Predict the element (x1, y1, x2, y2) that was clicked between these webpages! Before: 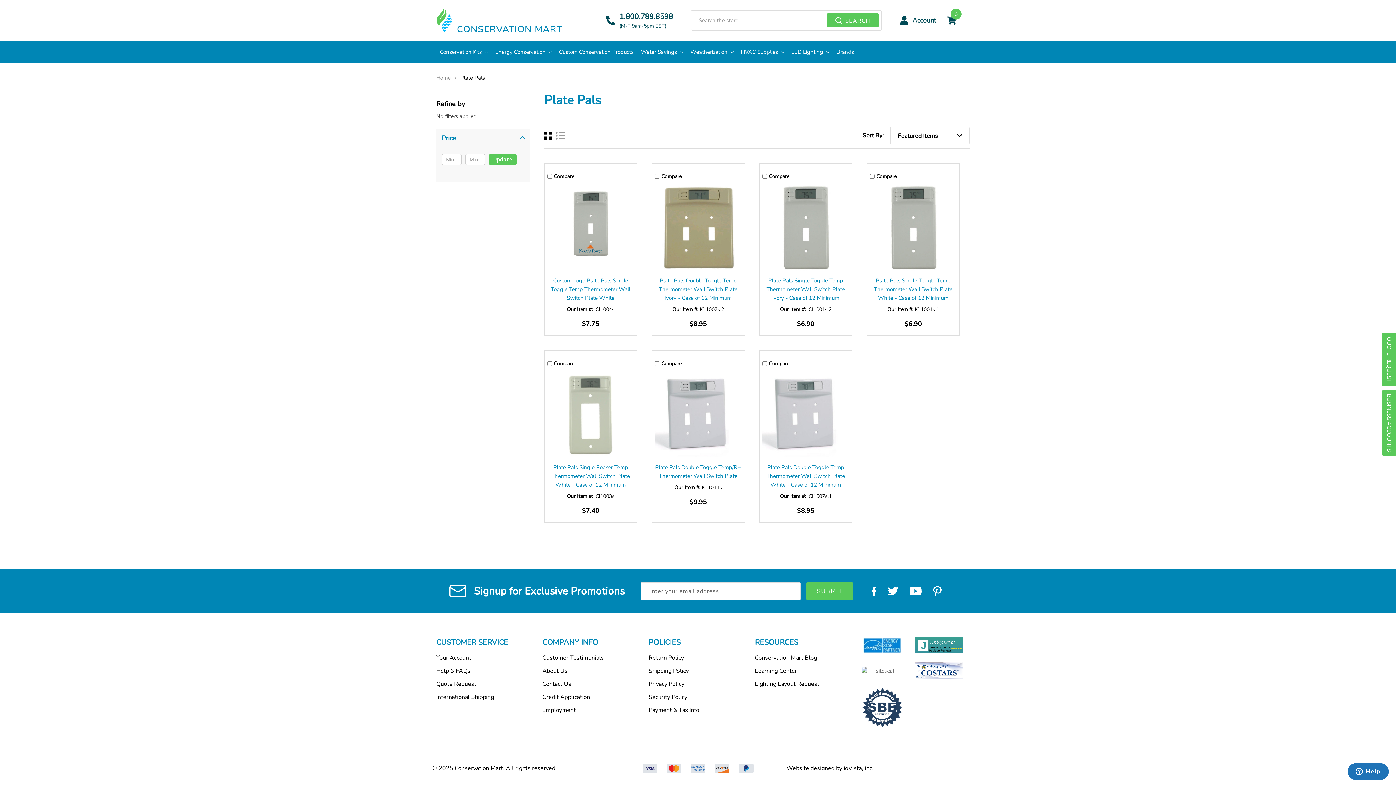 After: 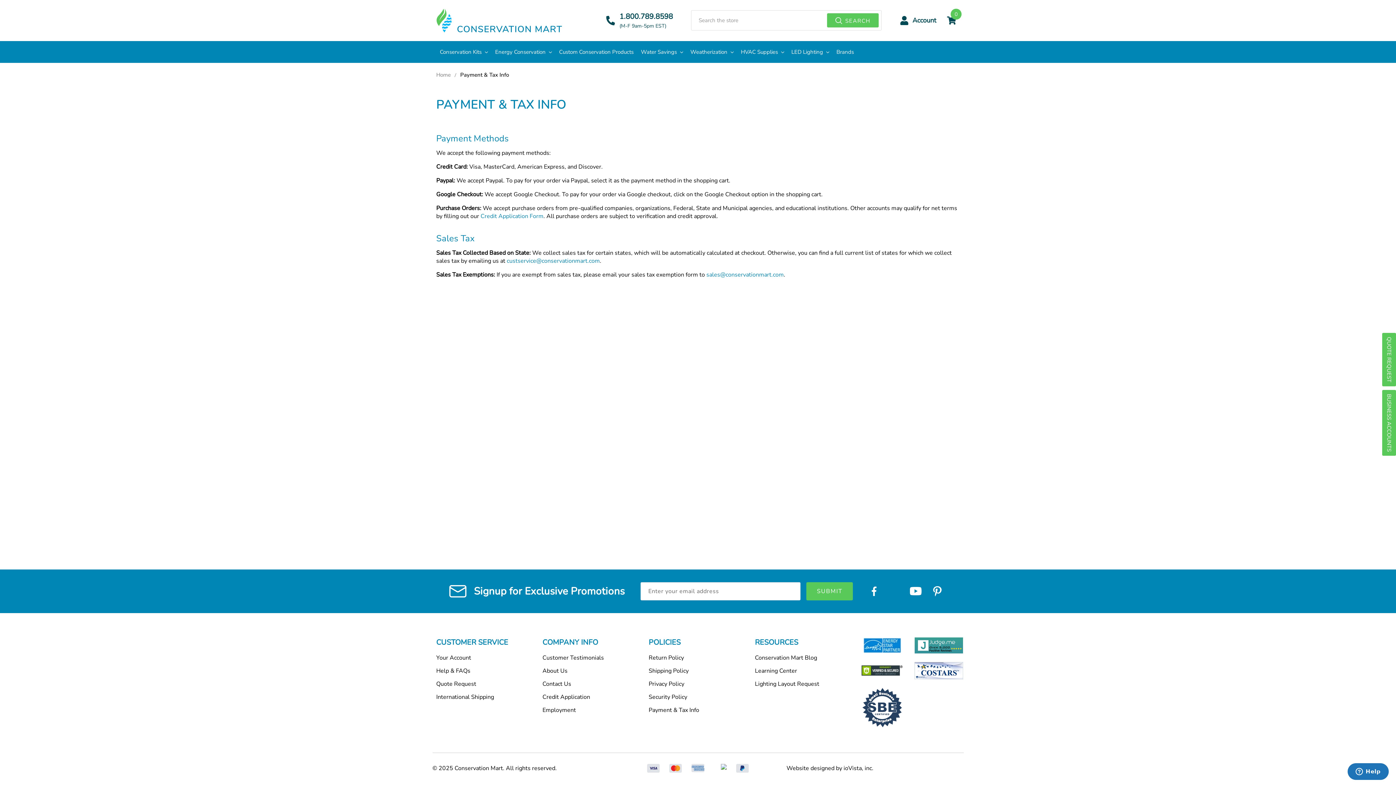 Action: label: Payment & Tax Info bbox: (648, 706, 699, 714)